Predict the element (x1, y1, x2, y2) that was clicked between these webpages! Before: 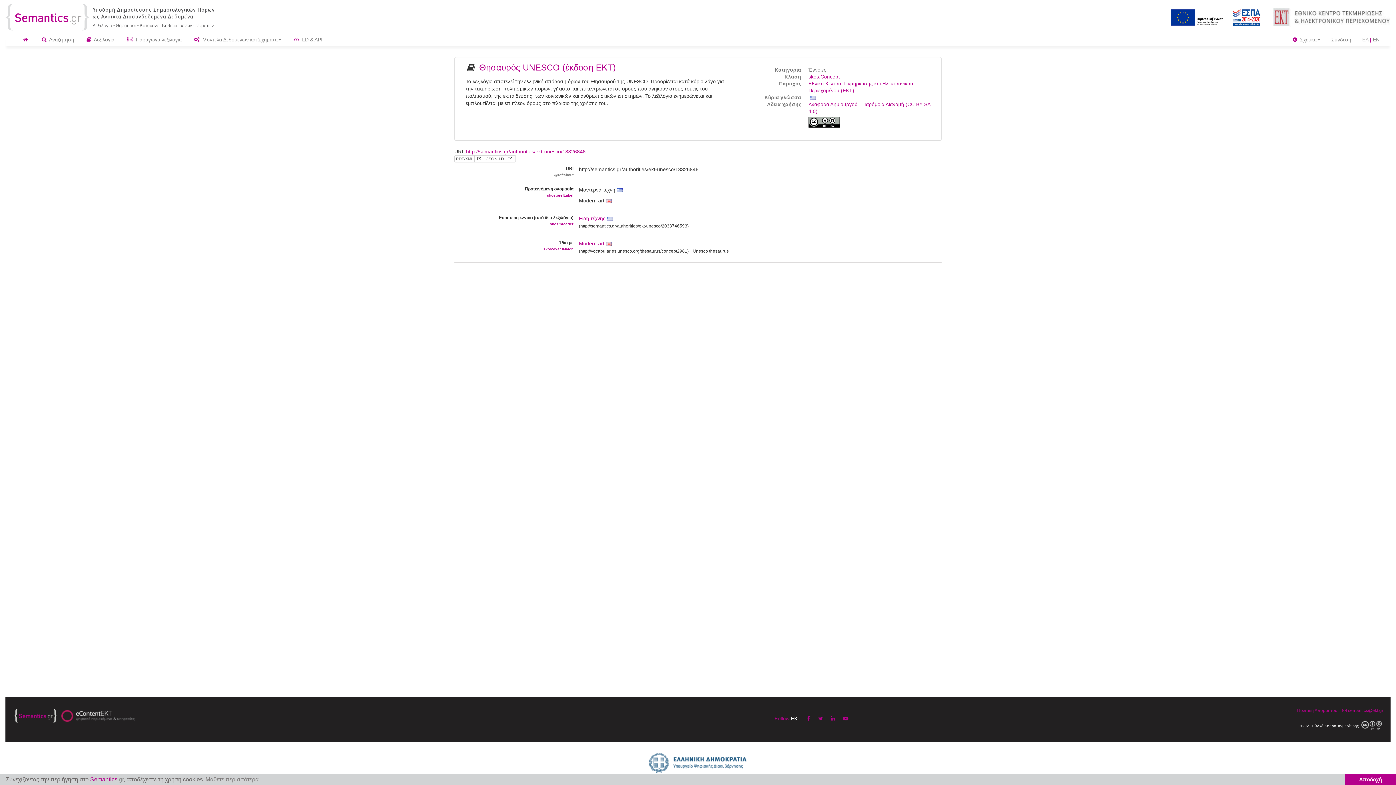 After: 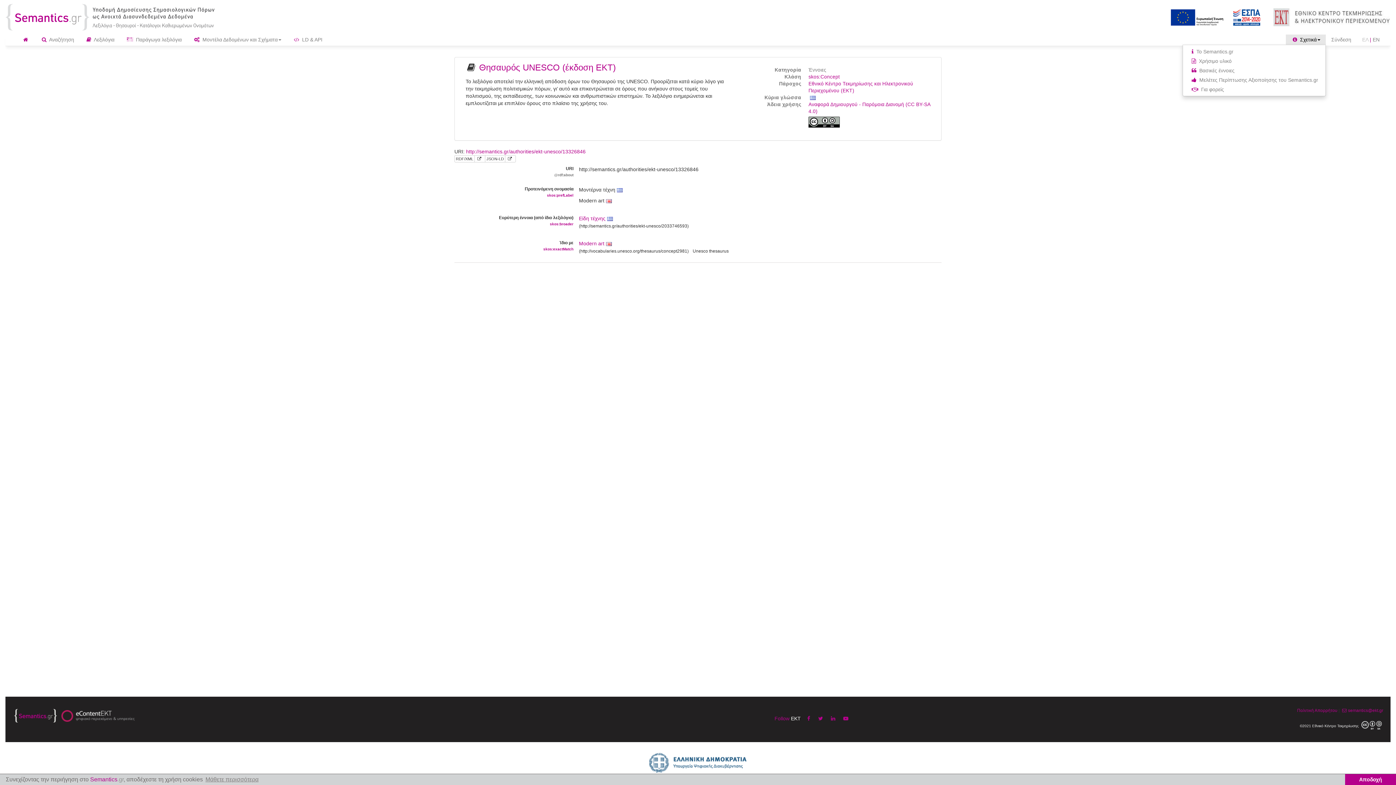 Action: label:  Σχετικά bbox: (1286, 34, 1326, 44)